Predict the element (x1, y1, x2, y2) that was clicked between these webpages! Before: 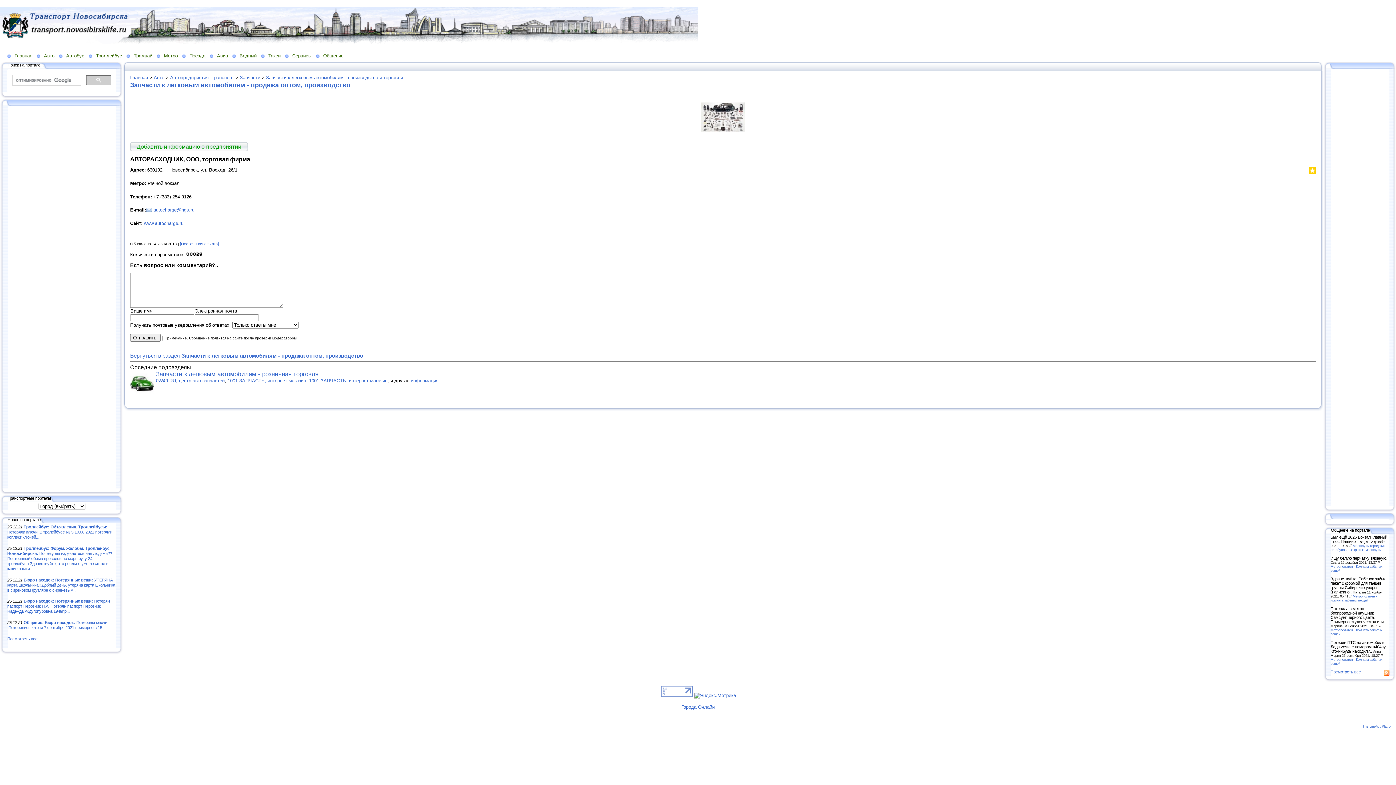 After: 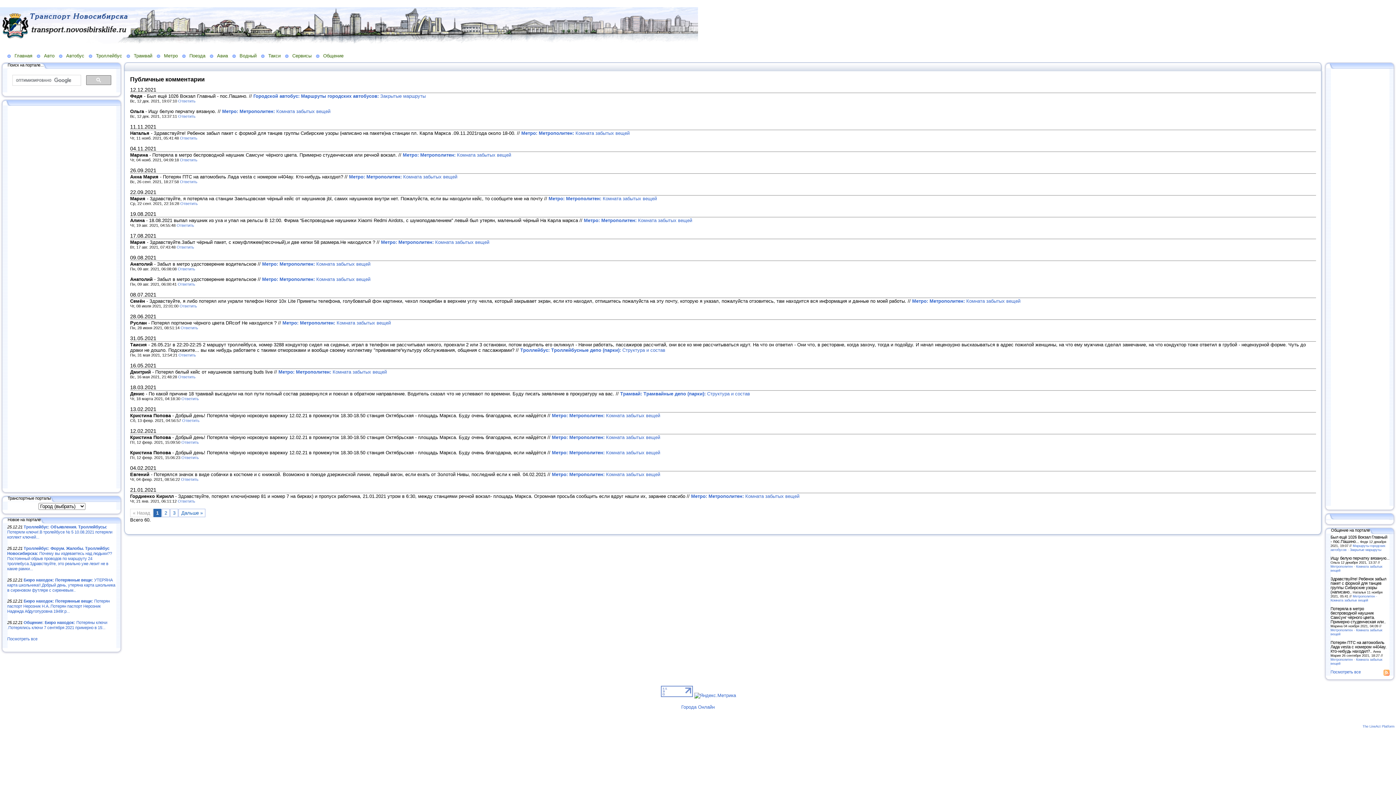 Action: label: Посмотреть все bbox: (1330, 670, 1361, 674)